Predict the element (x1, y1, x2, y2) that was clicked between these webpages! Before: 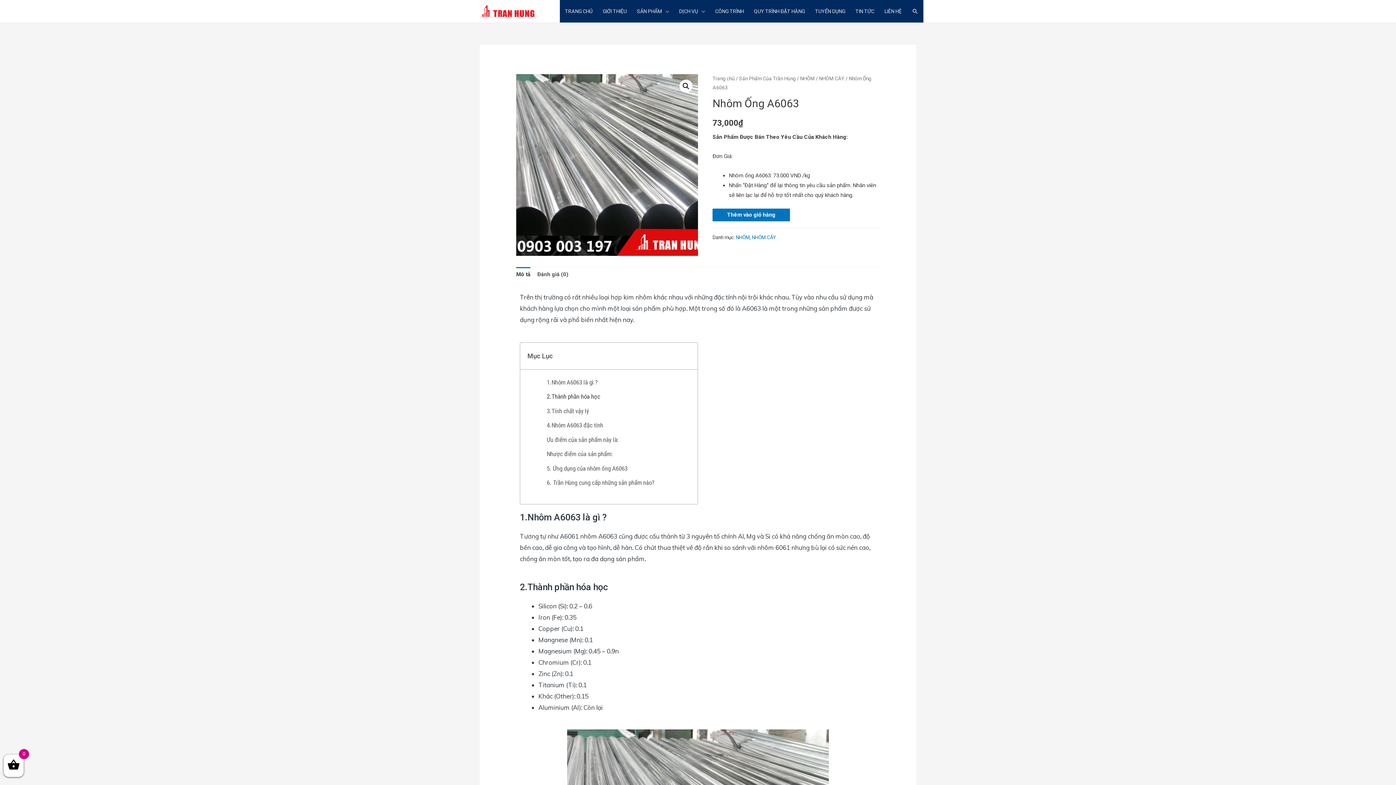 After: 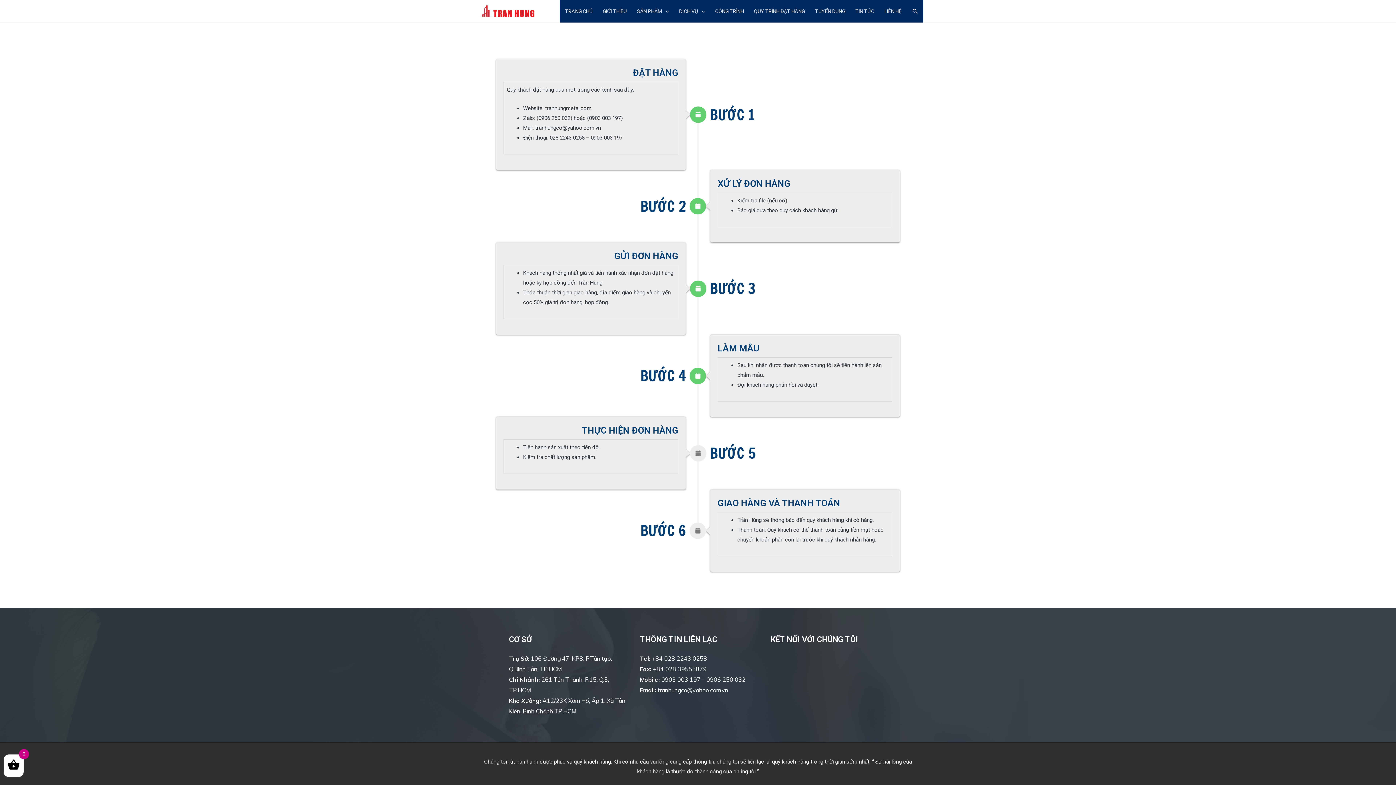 Action: label: QUY TRÌNH ĐẶT HÀNG bbox: (749, 1, 810, 21)